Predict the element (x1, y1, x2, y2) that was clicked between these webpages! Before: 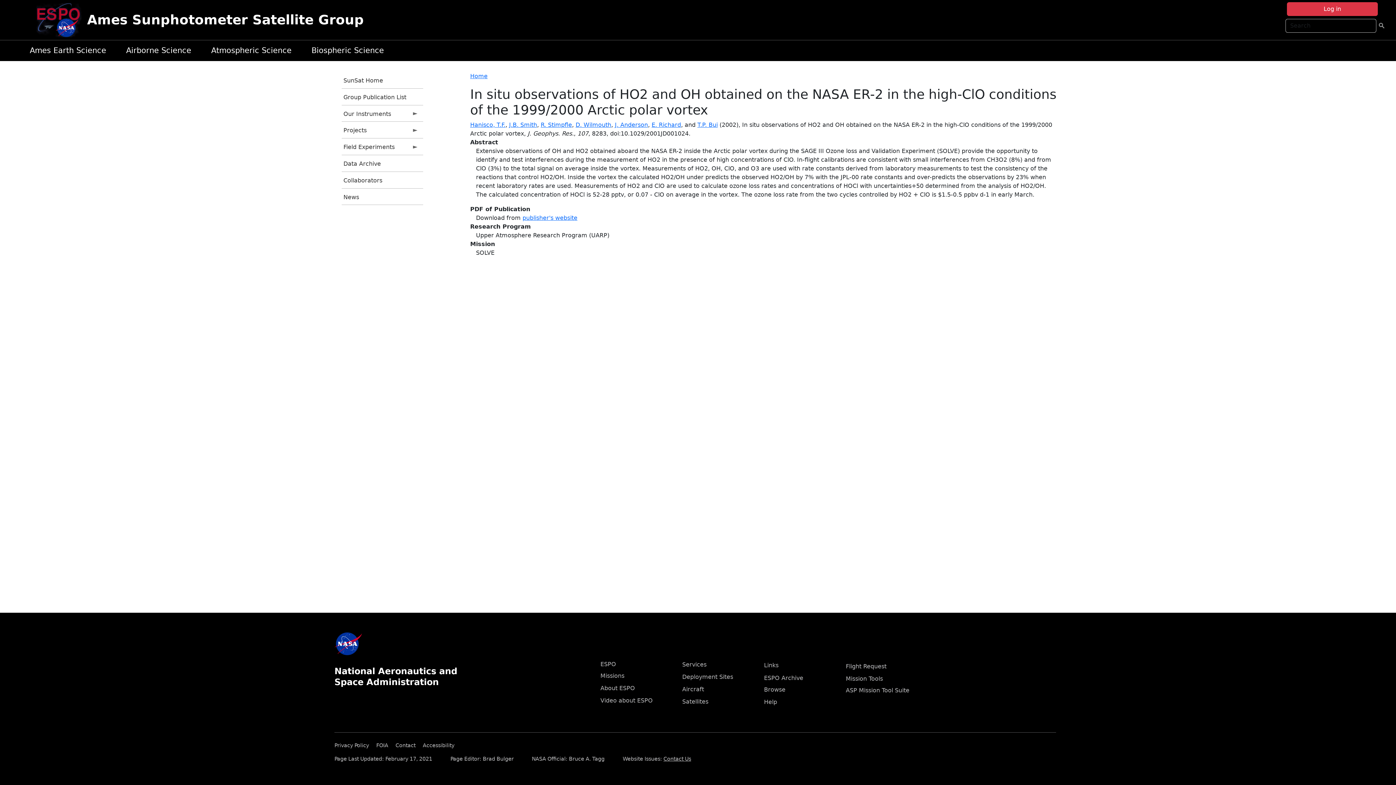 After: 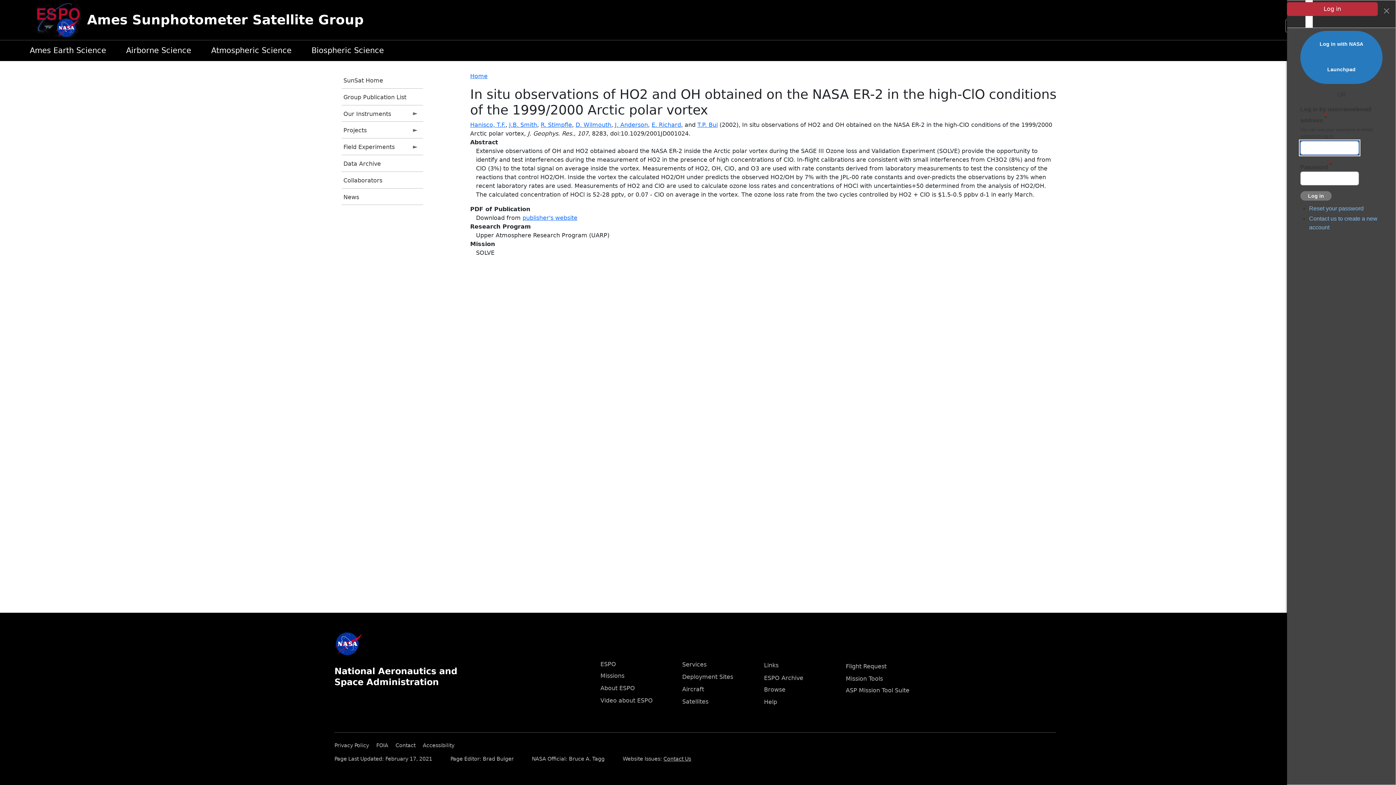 Action: label: Log in bbox: (1287, 2, 1378, 16)